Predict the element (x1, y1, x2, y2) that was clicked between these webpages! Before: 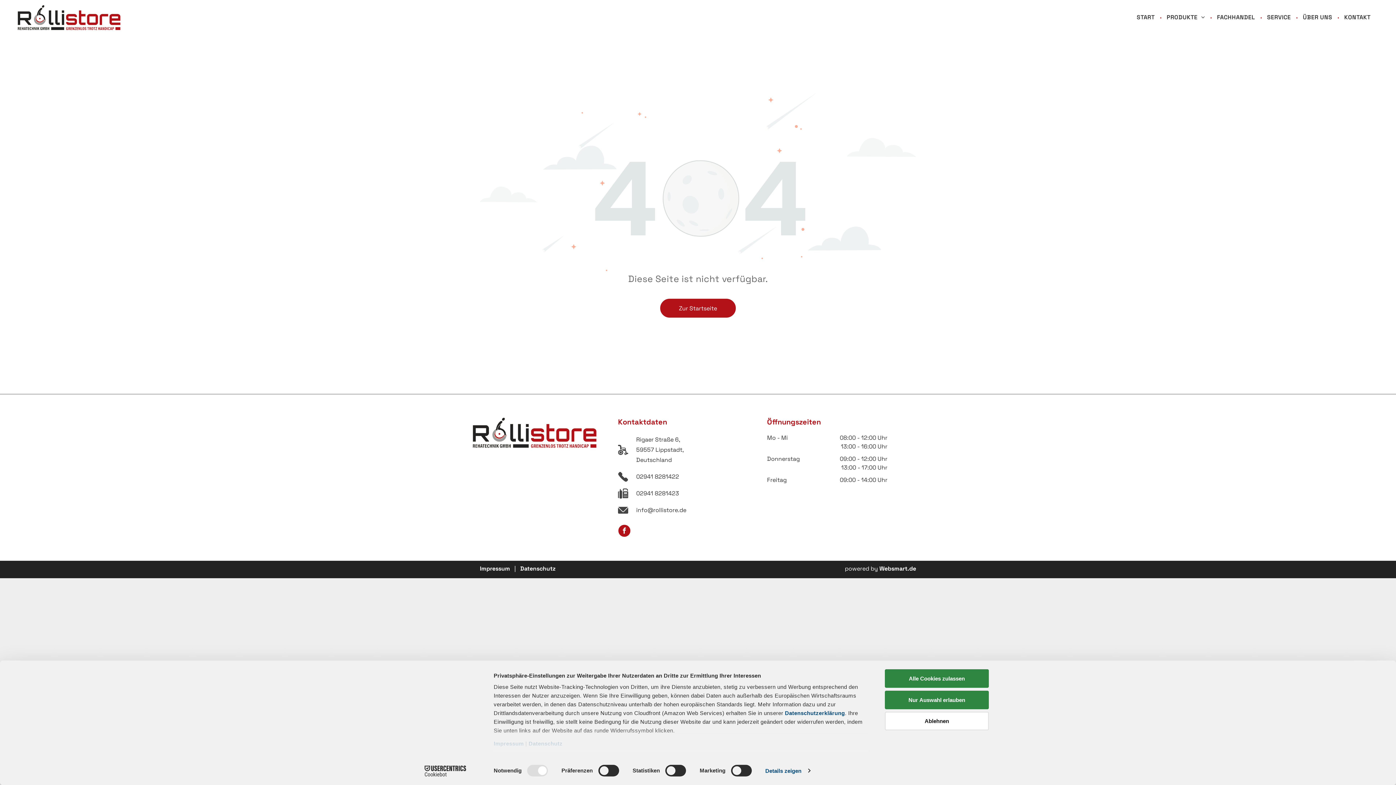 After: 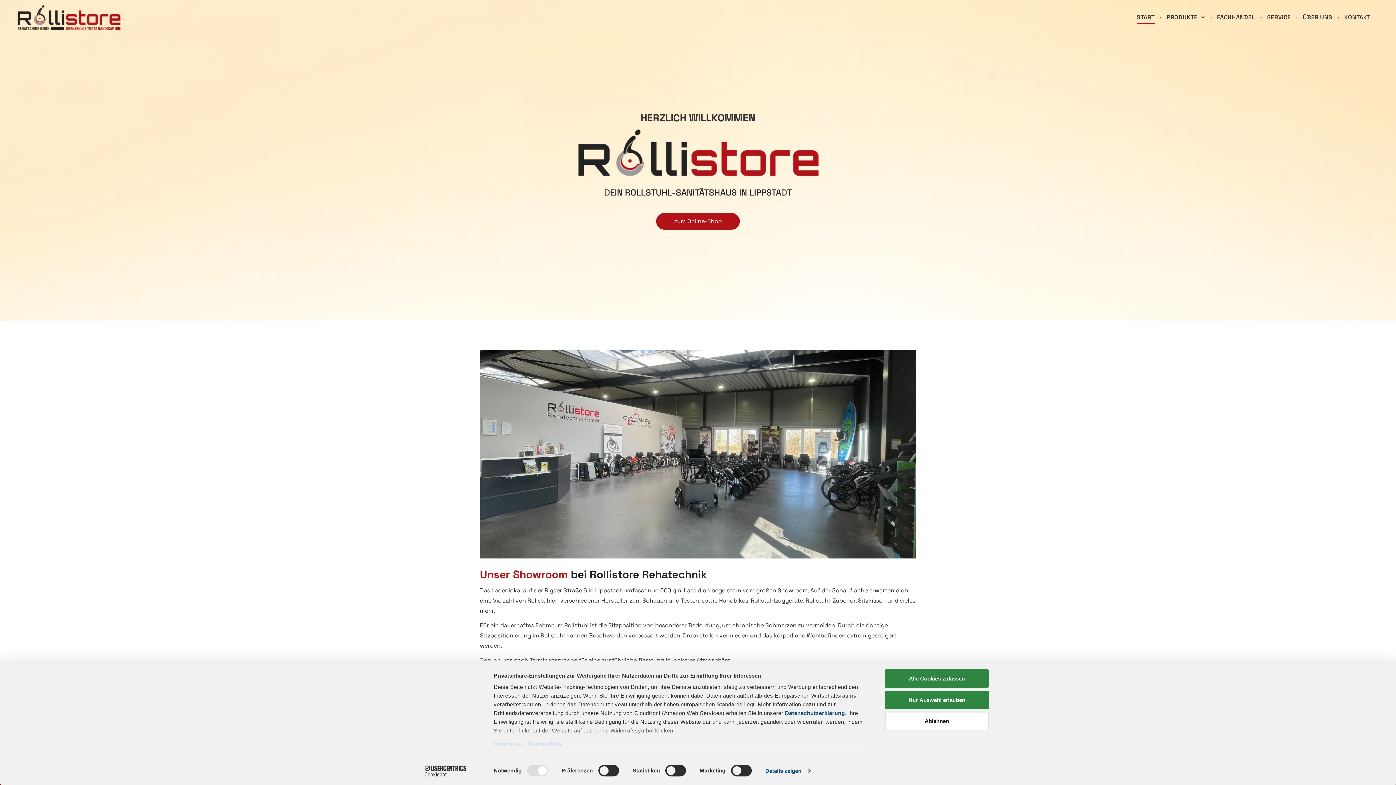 Action: bbox: (14, 3, 123, 11)